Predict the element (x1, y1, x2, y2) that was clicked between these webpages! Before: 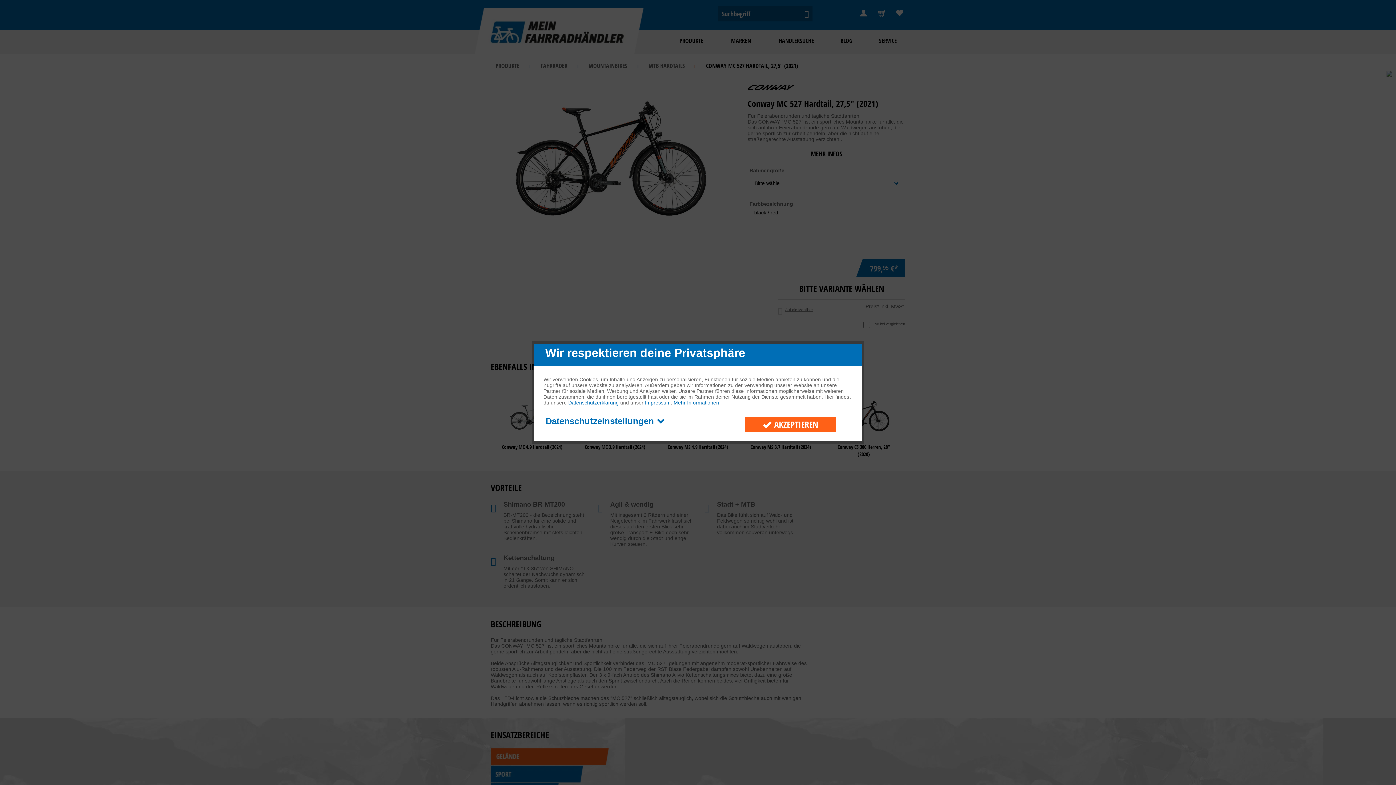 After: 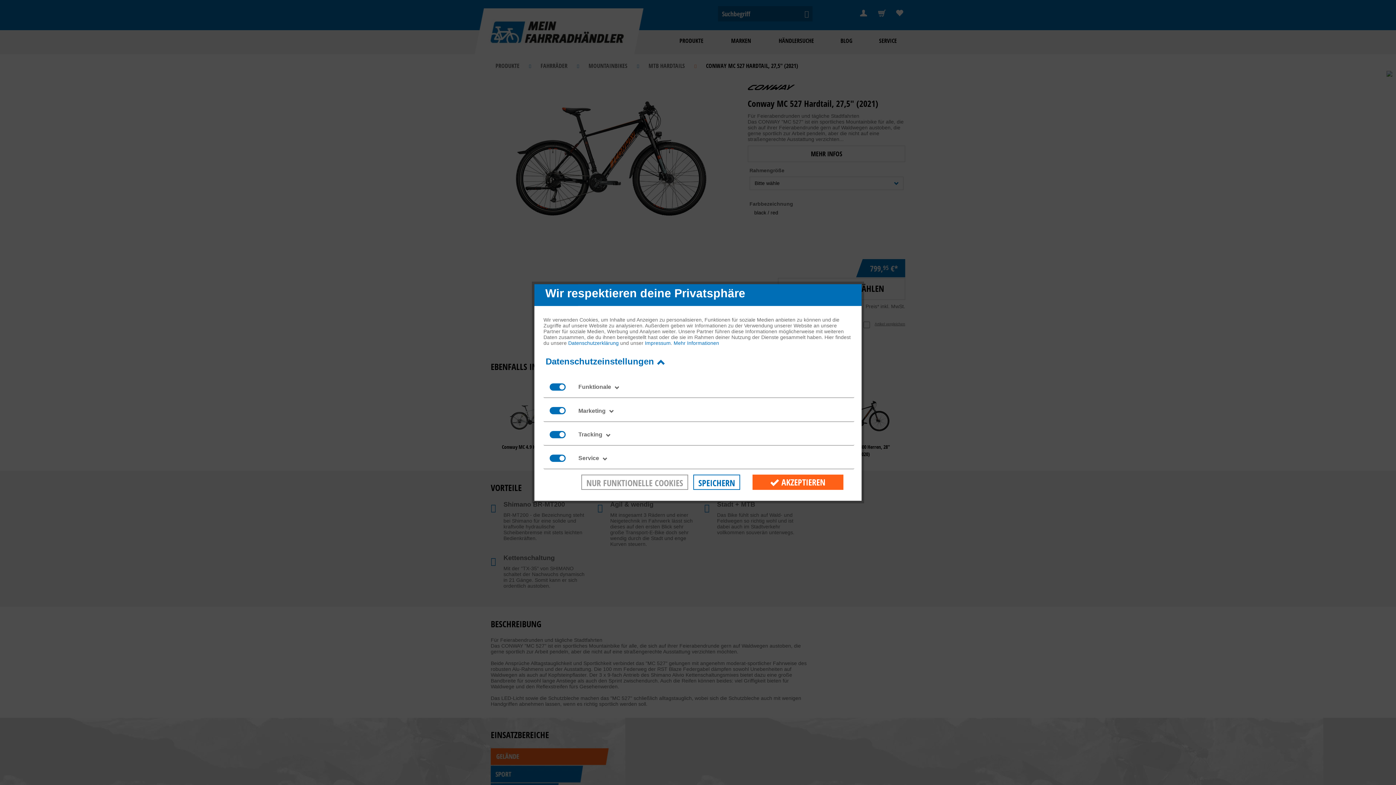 Action: bbox: (543, 413, 667, 426) label: Datenschutzeinstellungen 